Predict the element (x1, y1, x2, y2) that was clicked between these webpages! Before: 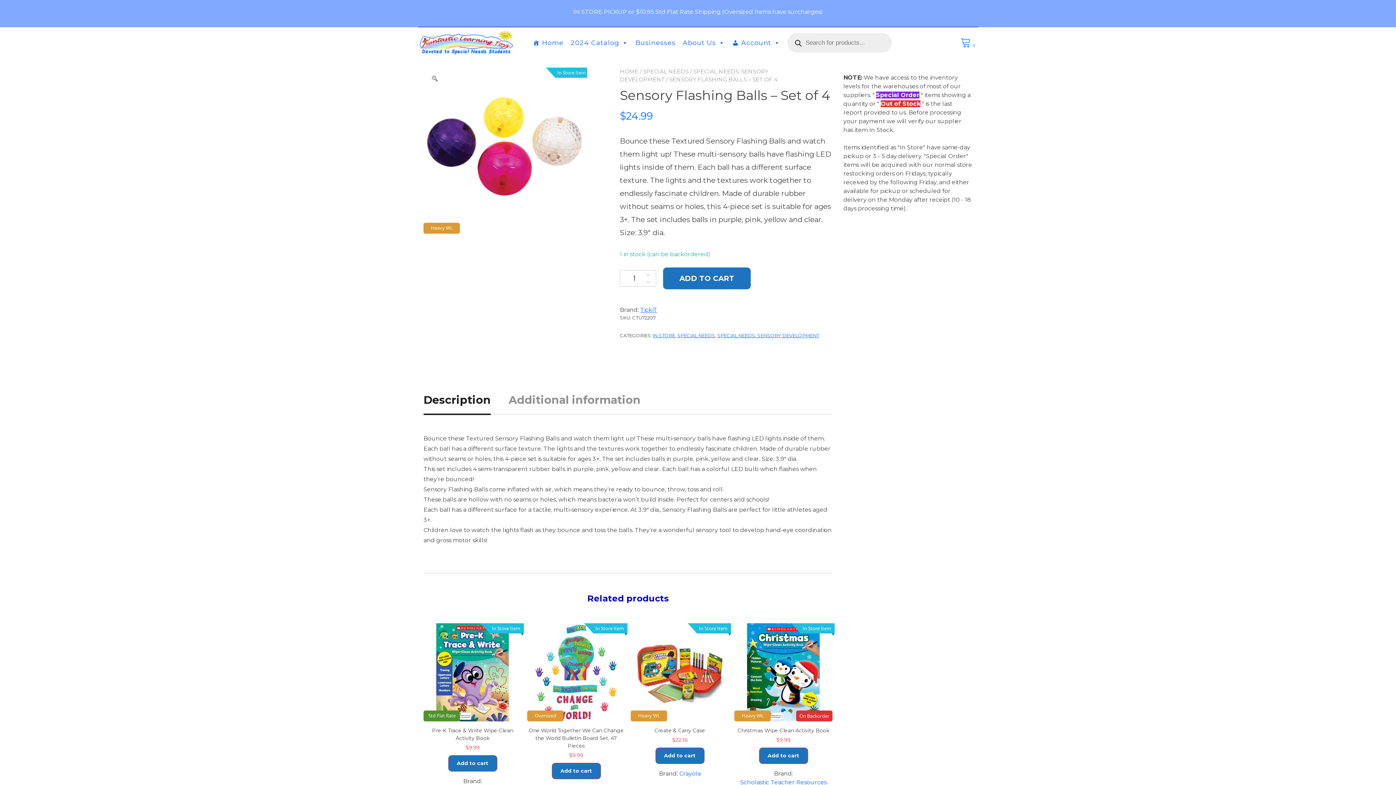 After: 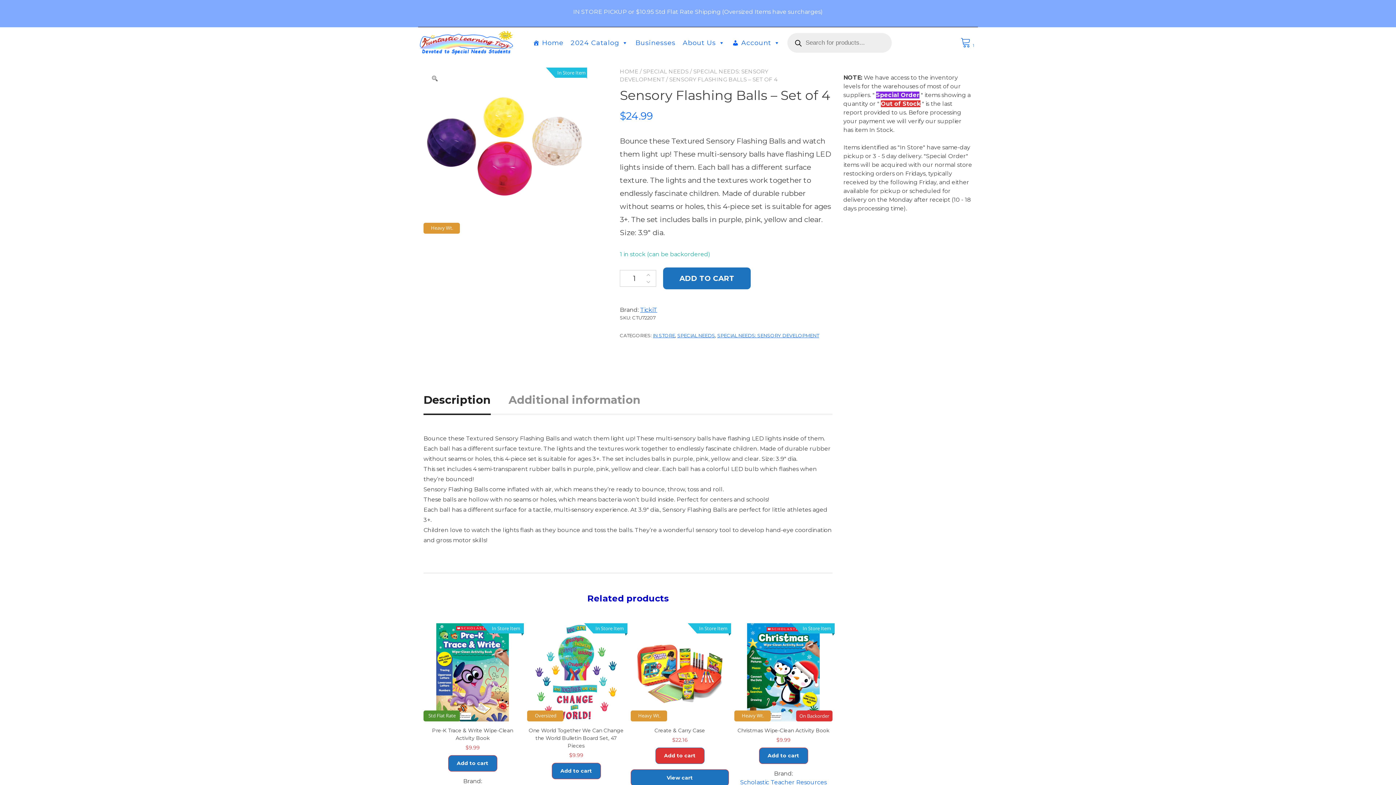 Action: label: Add to cart: “Create & Carry Case” bbox: (655, 748, 704, 764)